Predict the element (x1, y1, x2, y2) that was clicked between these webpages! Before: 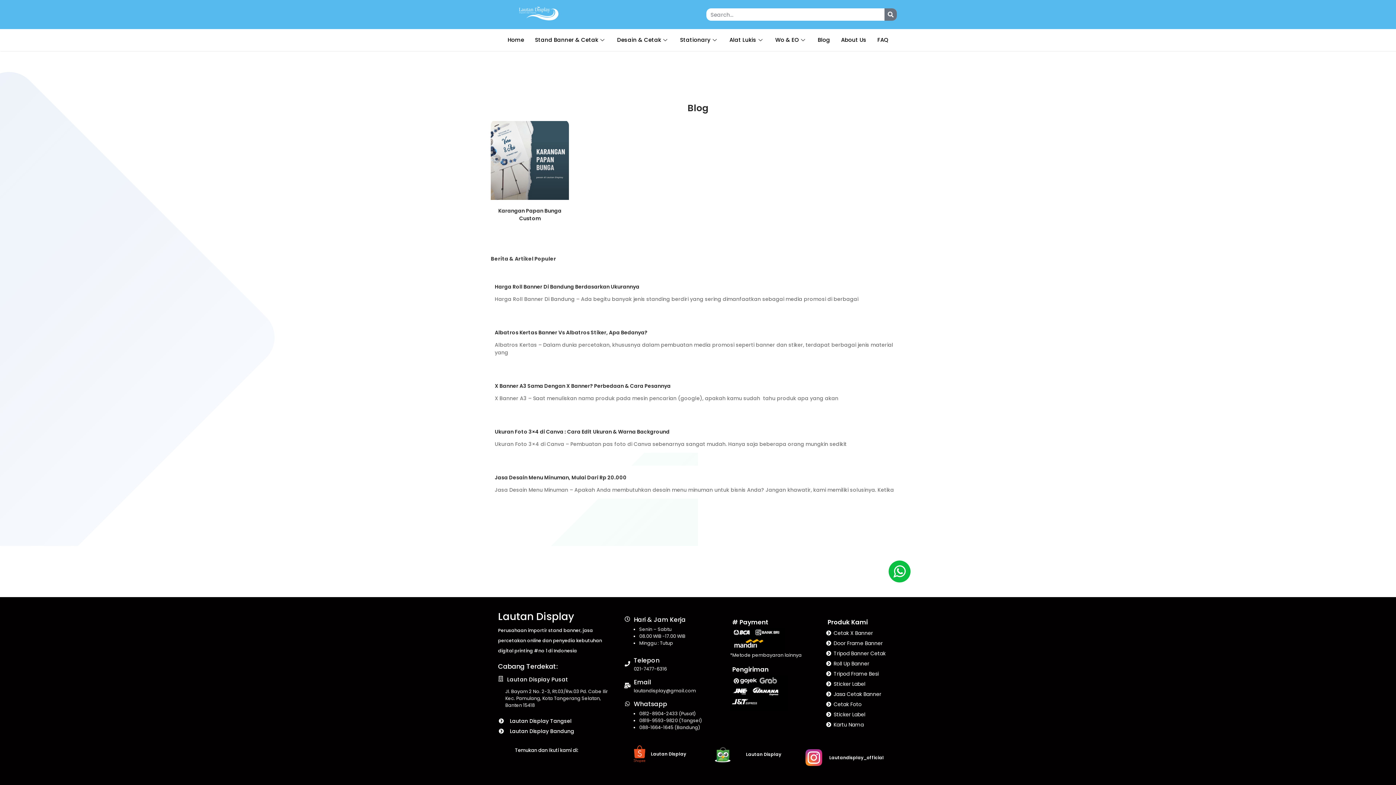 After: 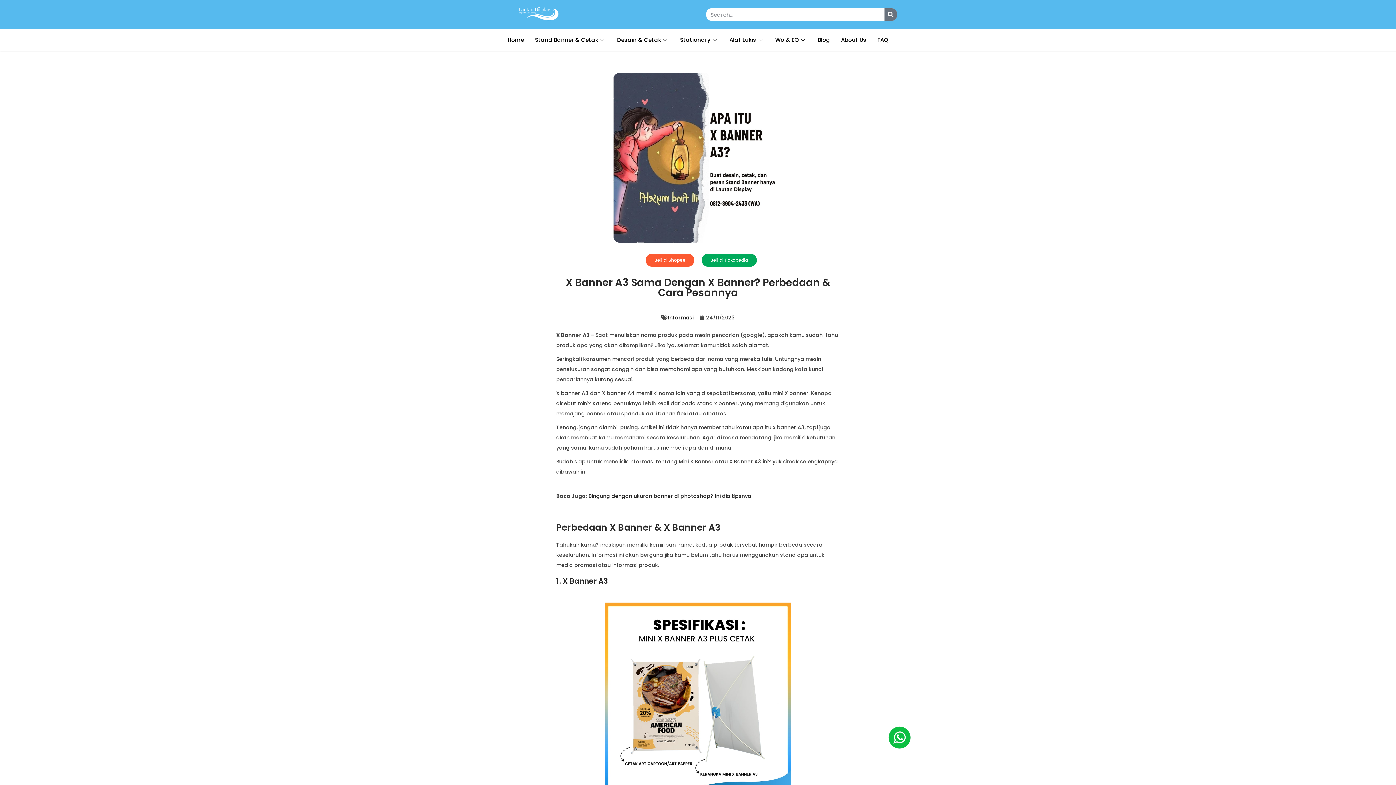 Action: bbox: (494, 382, 670, 389) label: X Banner A3 Sama Dengan X Banner? Perbedaan & Cara Pesannya